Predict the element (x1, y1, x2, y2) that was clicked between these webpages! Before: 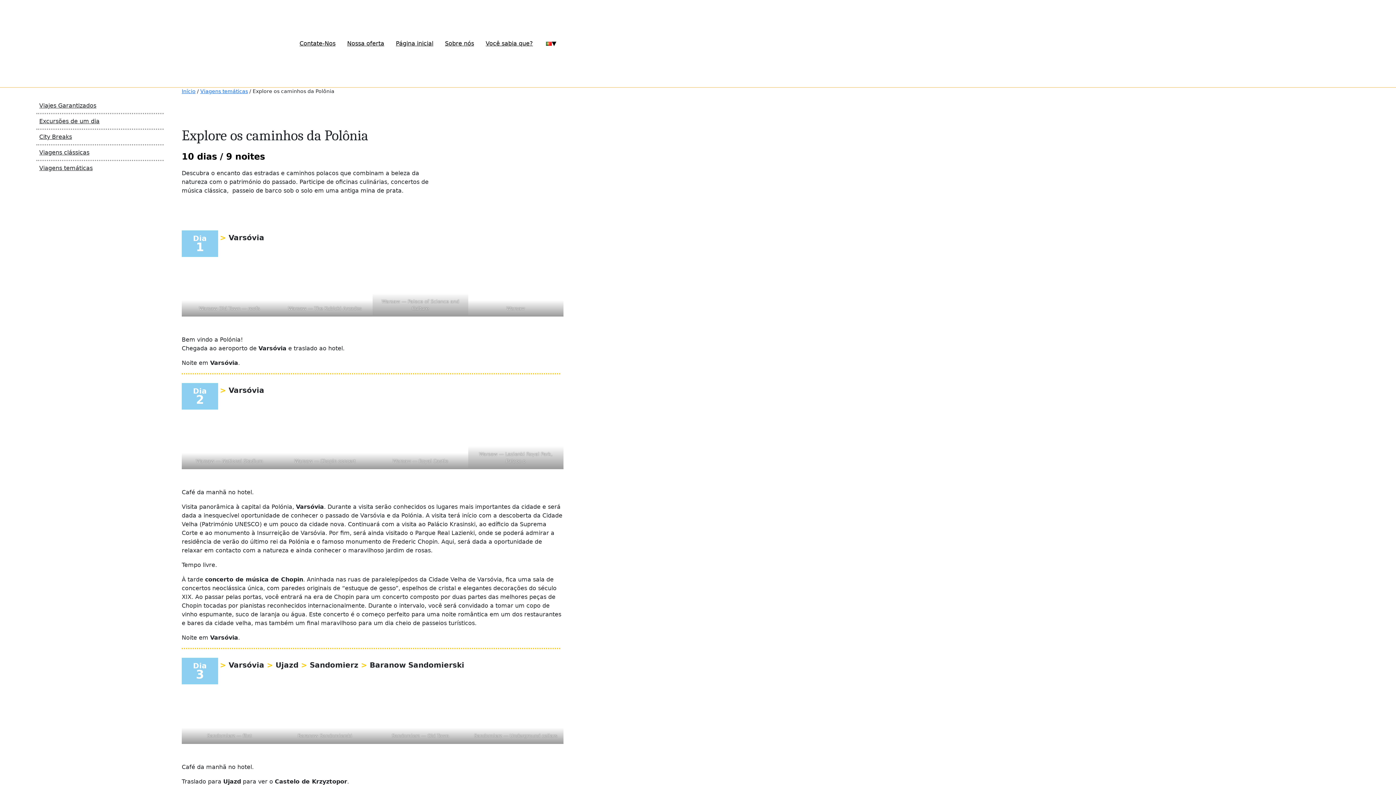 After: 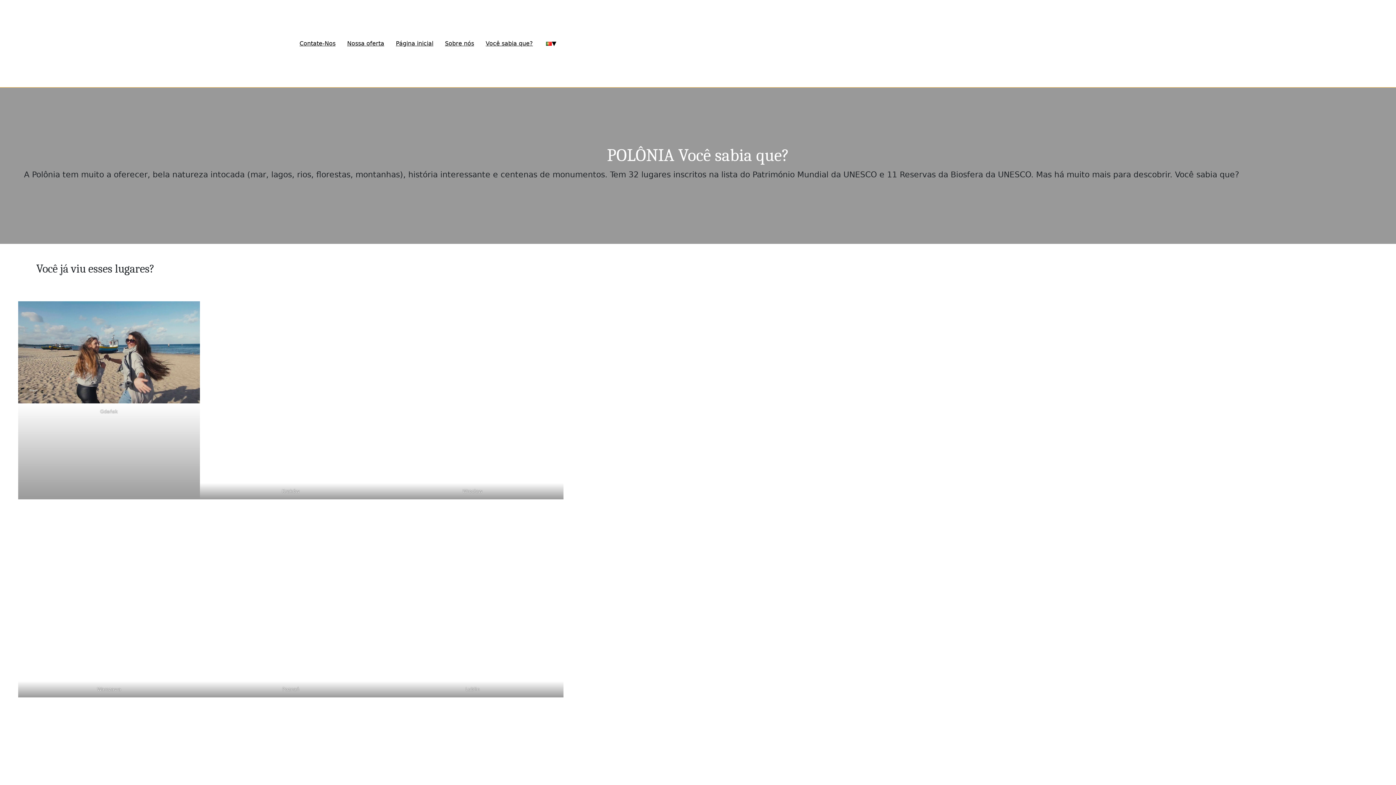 Action: bbox: (480, 36, 538, 50) label: Você sabia que?